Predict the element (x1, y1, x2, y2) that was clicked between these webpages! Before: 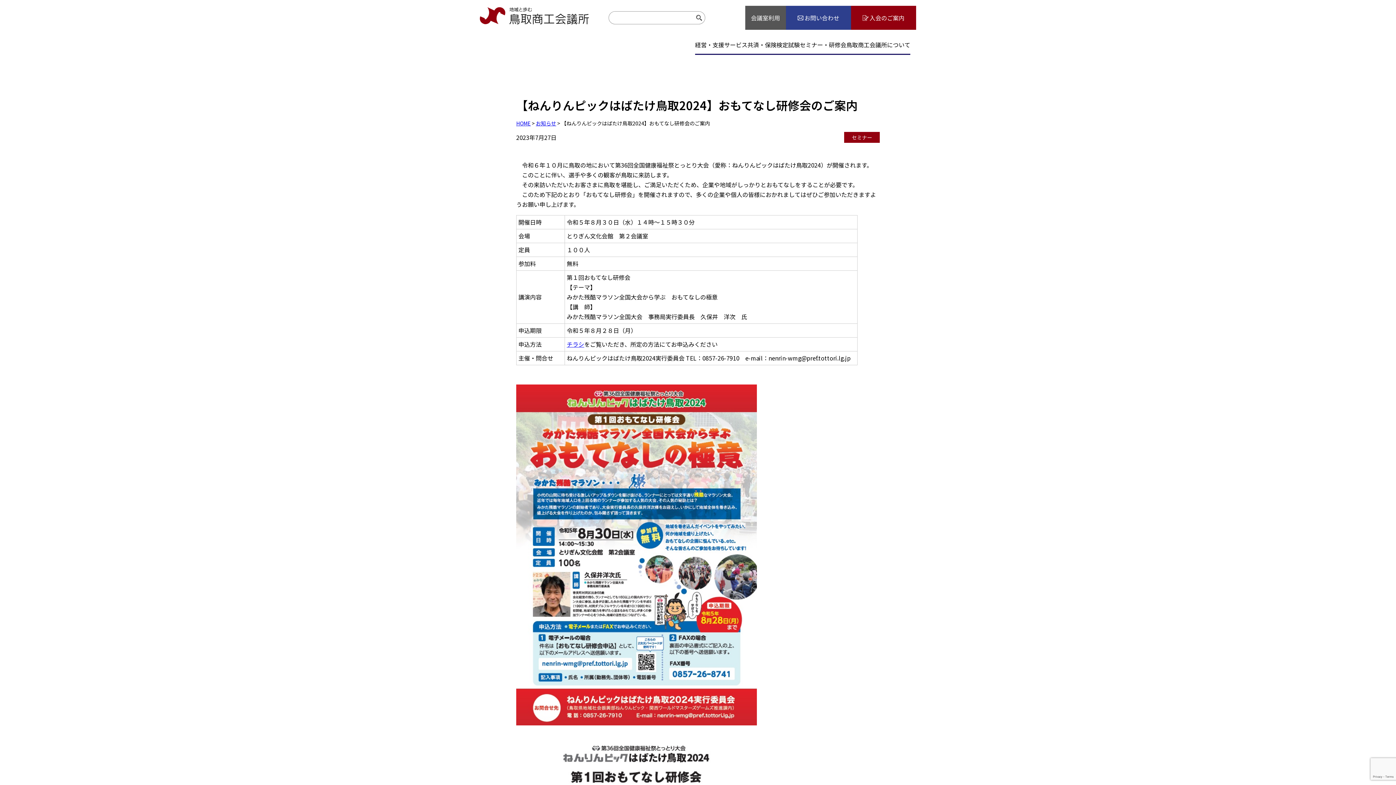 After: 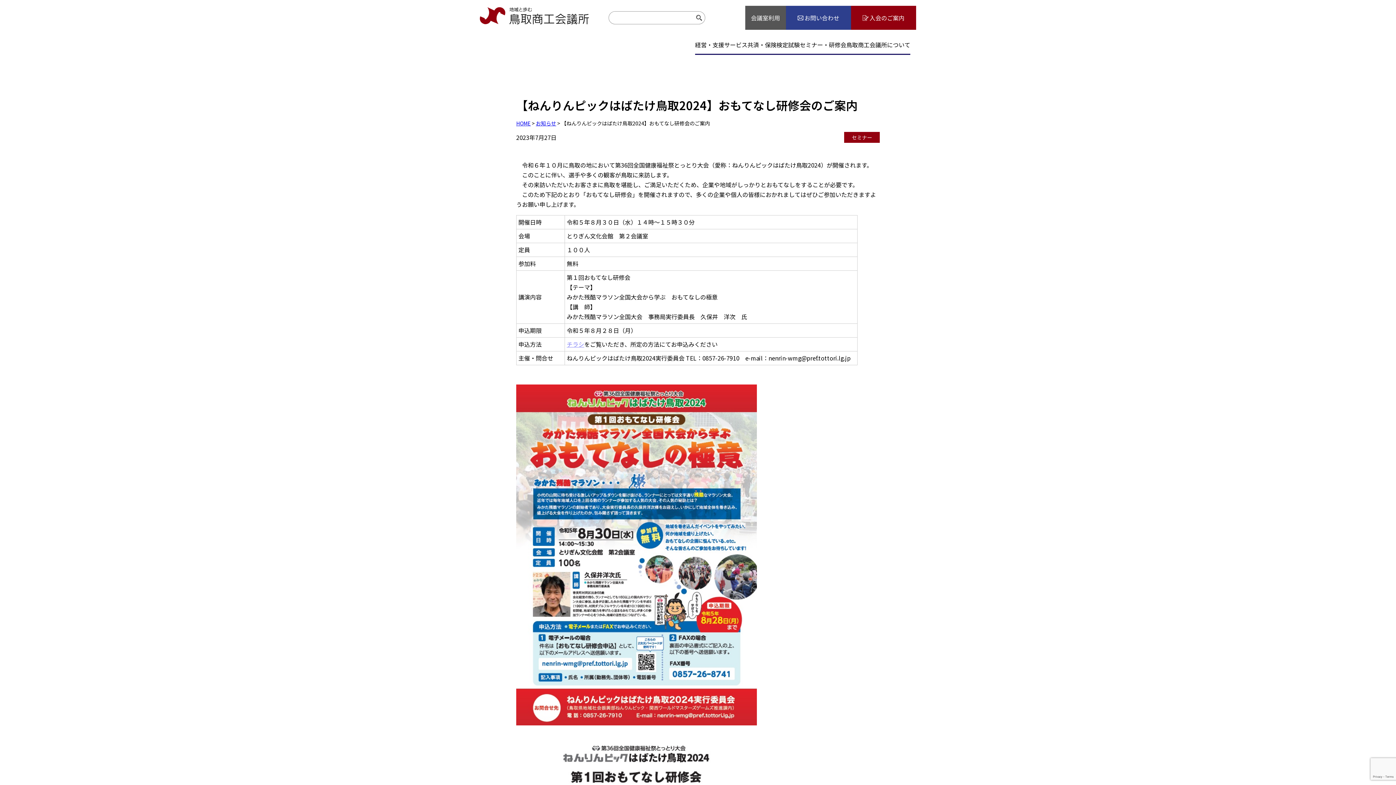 Action: label: チラシ bbox: (566, 339, 584, 348)